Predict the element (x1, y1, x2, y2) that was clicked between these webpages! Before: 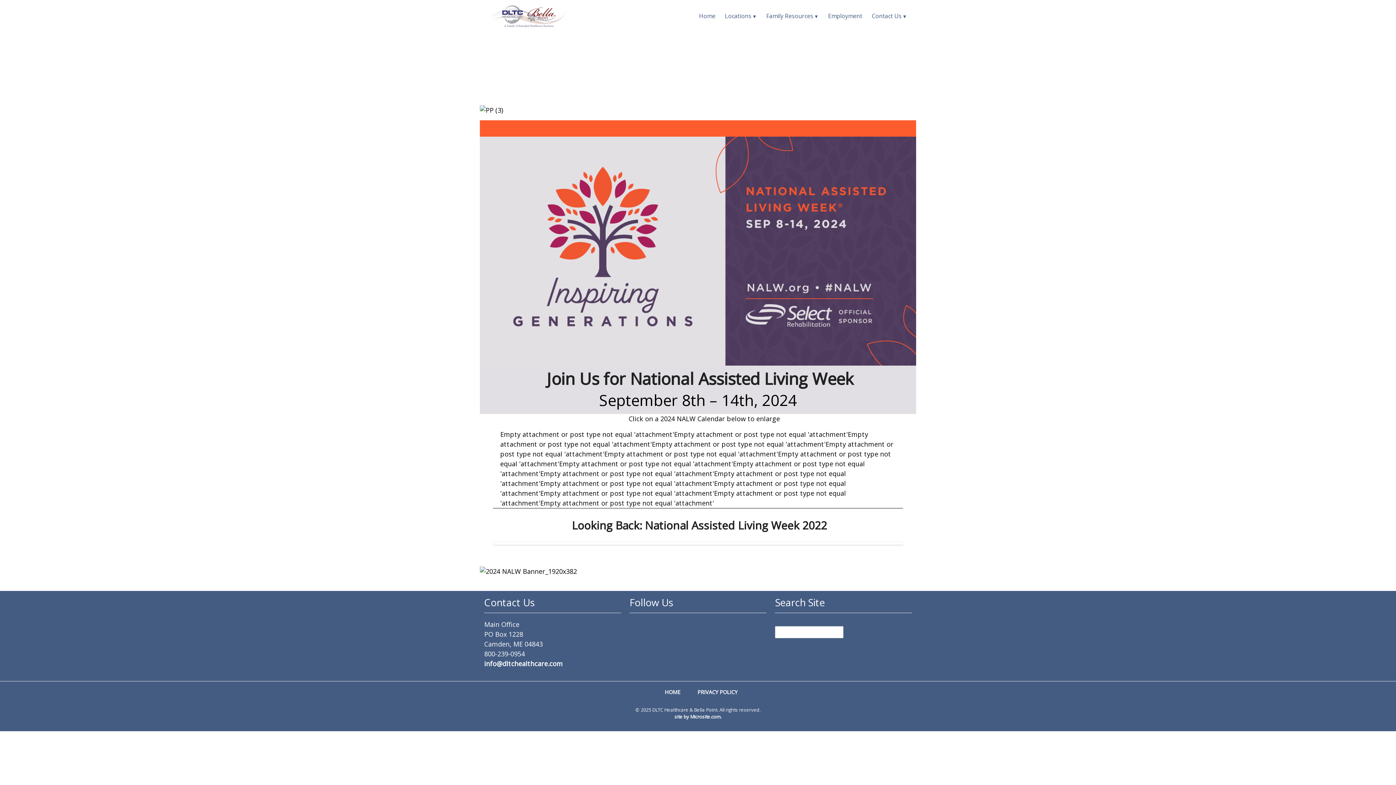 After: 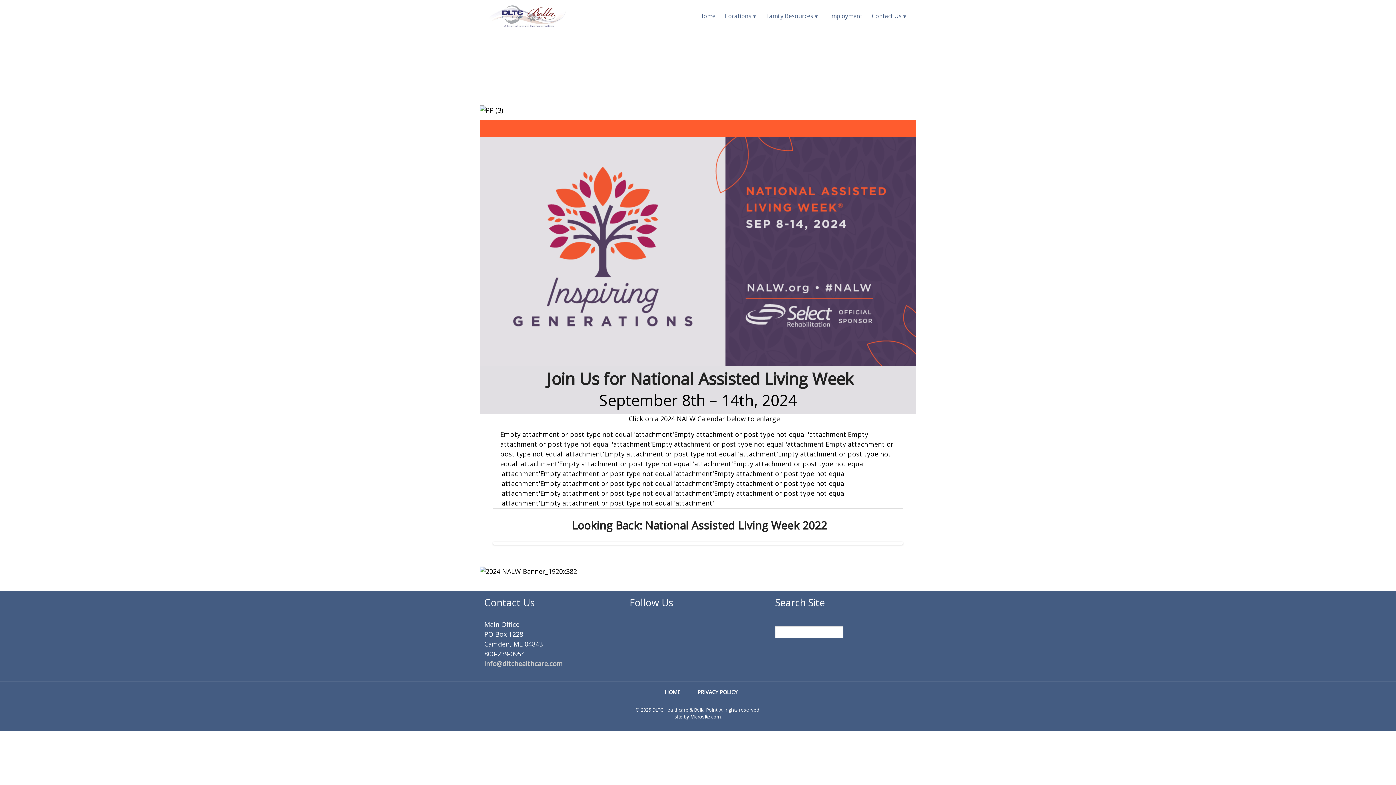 Action: bbox: (484, 659, 562, 668) label: info@dltchealthcare.com